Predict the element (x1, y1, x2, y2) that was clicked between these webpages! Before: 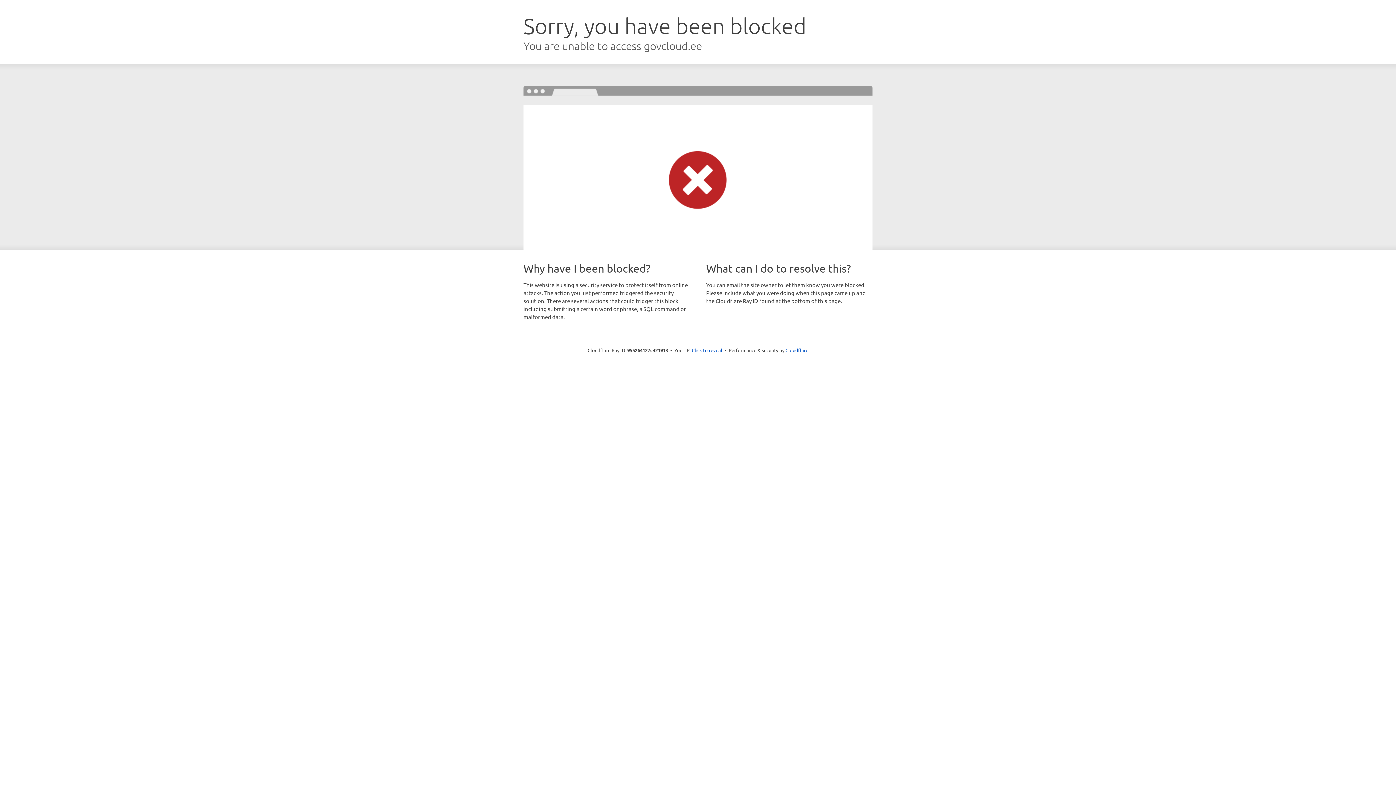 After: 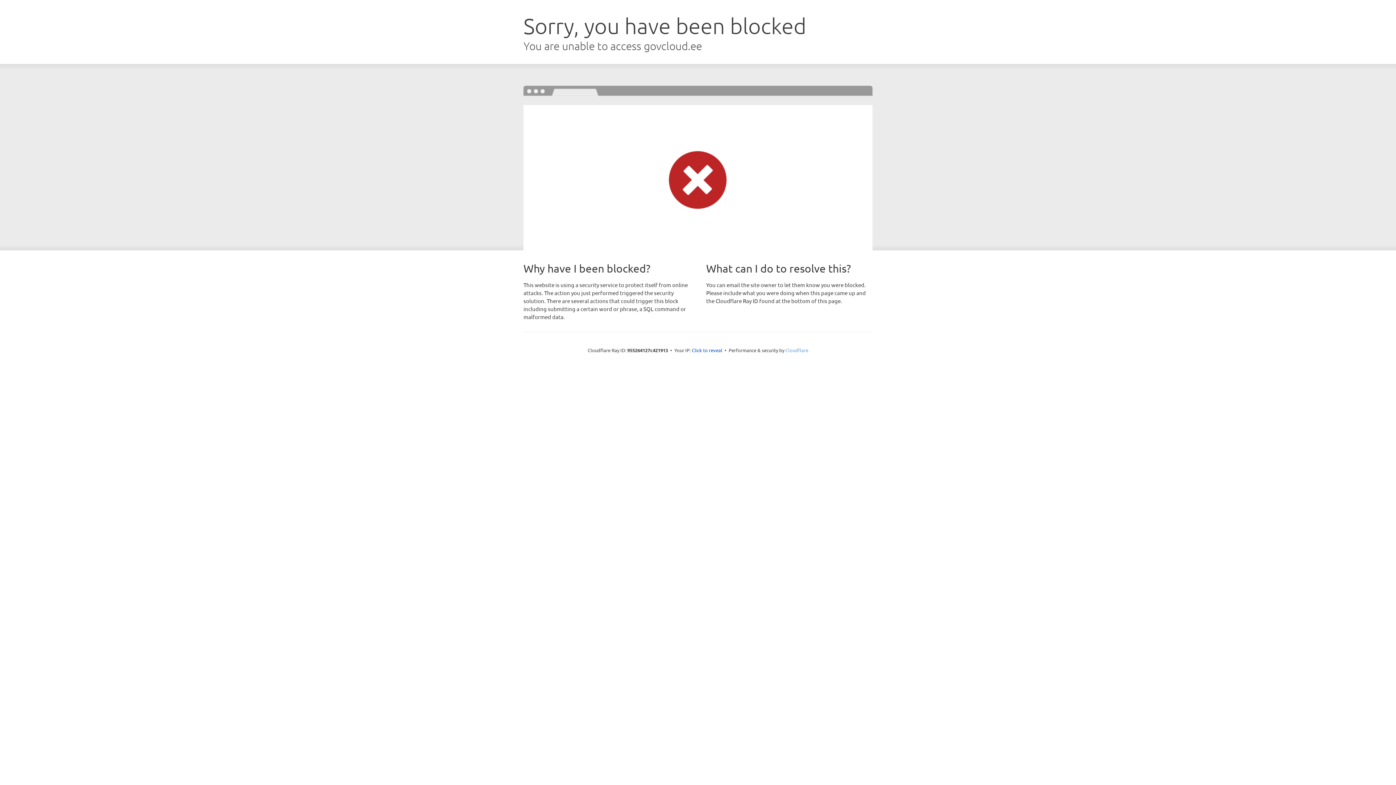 Action: label: Cloudflare bbox: (785, 347, 808, 353)